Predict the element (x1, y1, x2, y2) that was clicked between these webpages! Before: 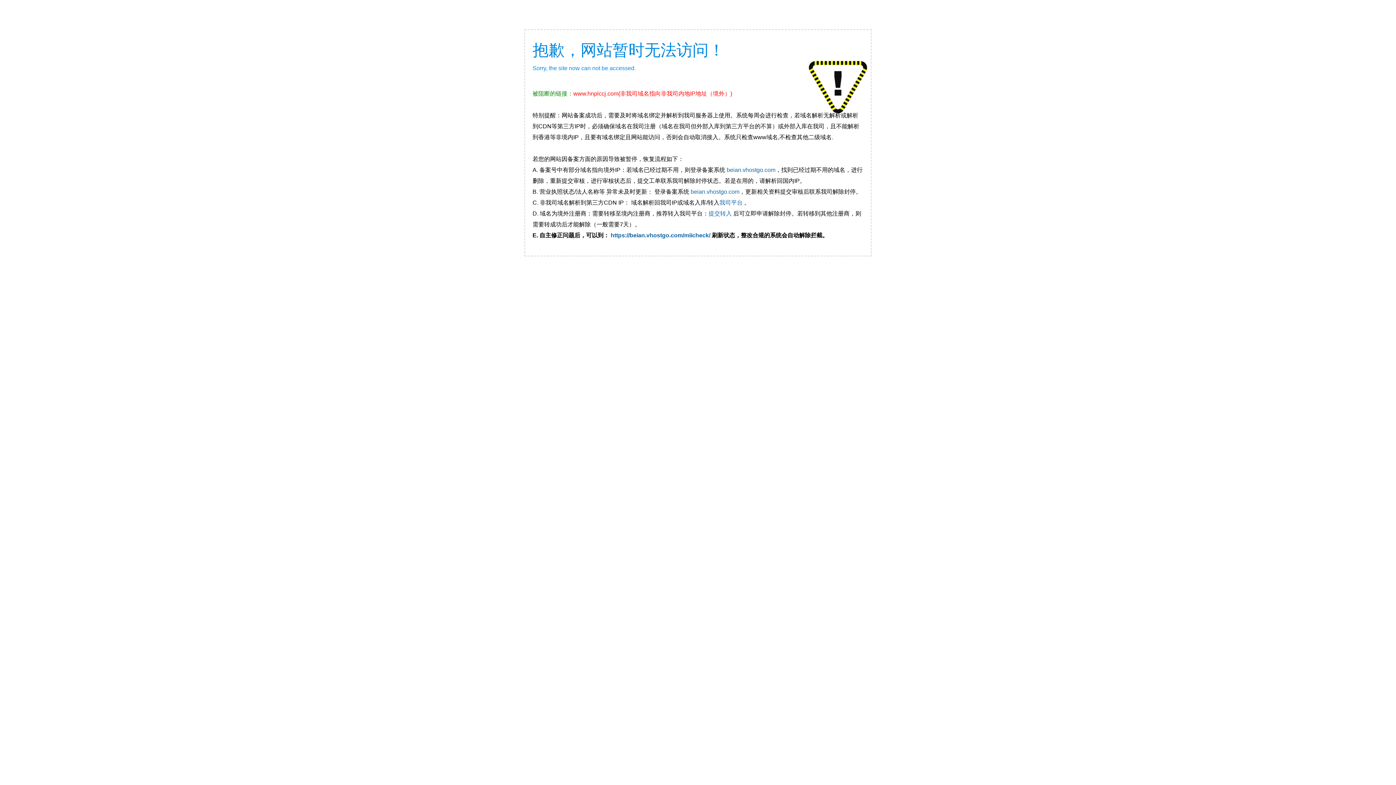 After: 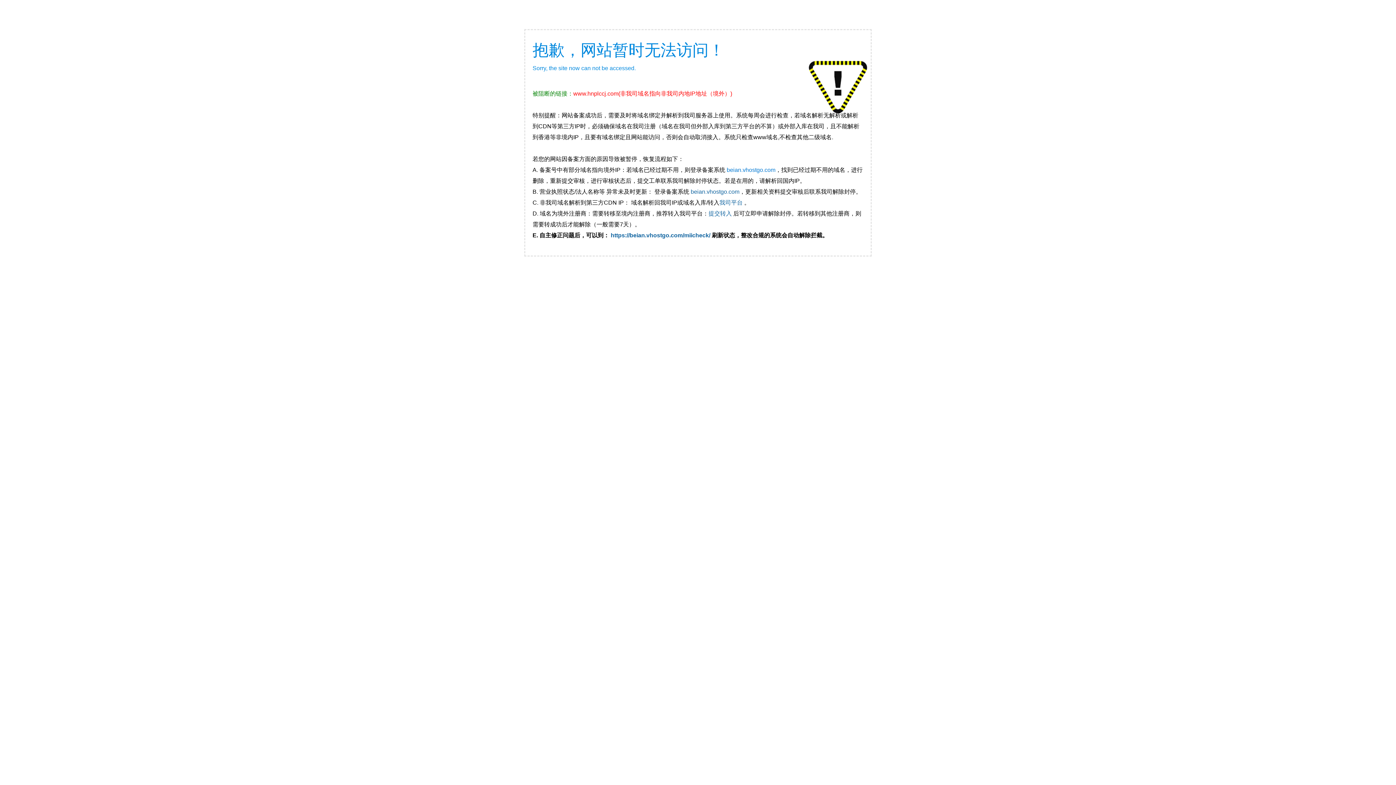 Action: bbox: (726, 166, 775, 173) label: beian.vhostgo.com